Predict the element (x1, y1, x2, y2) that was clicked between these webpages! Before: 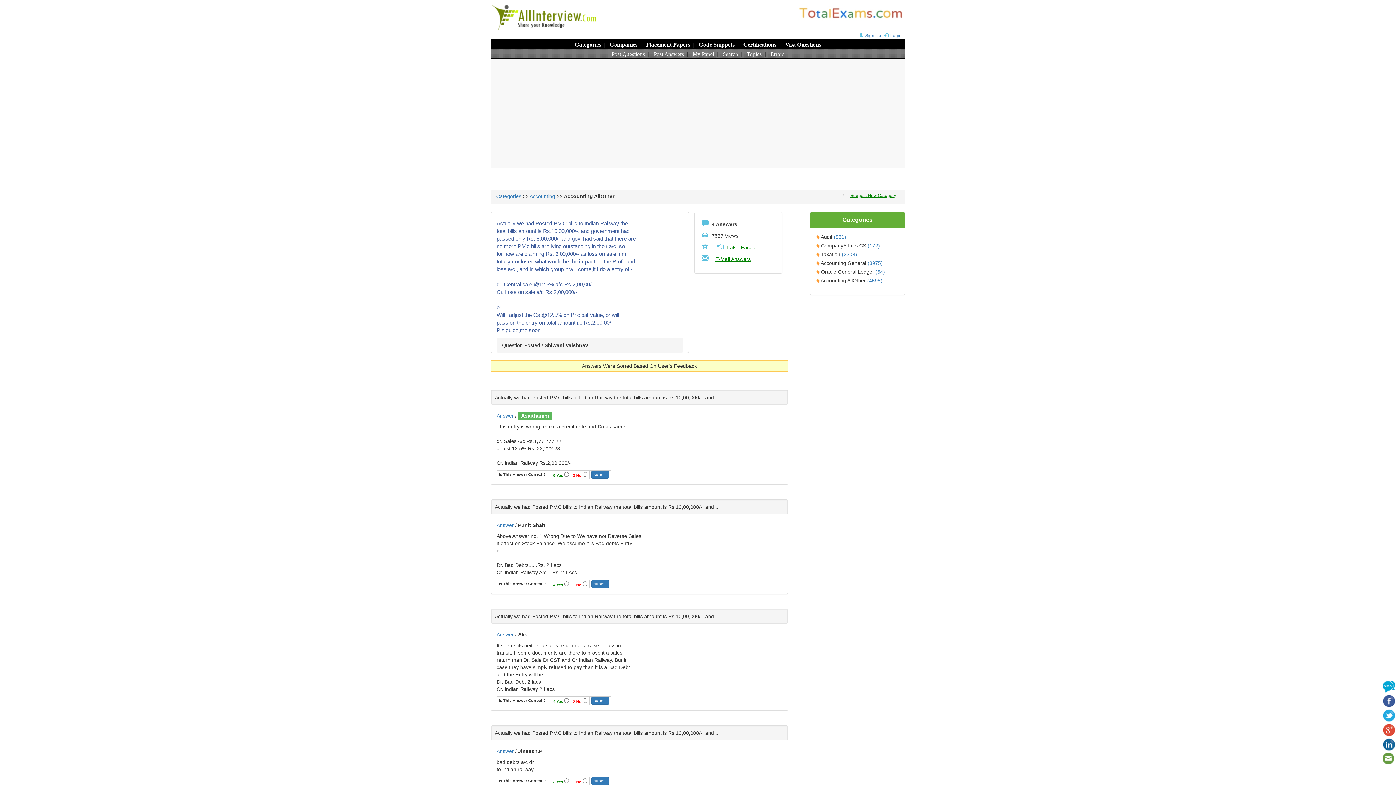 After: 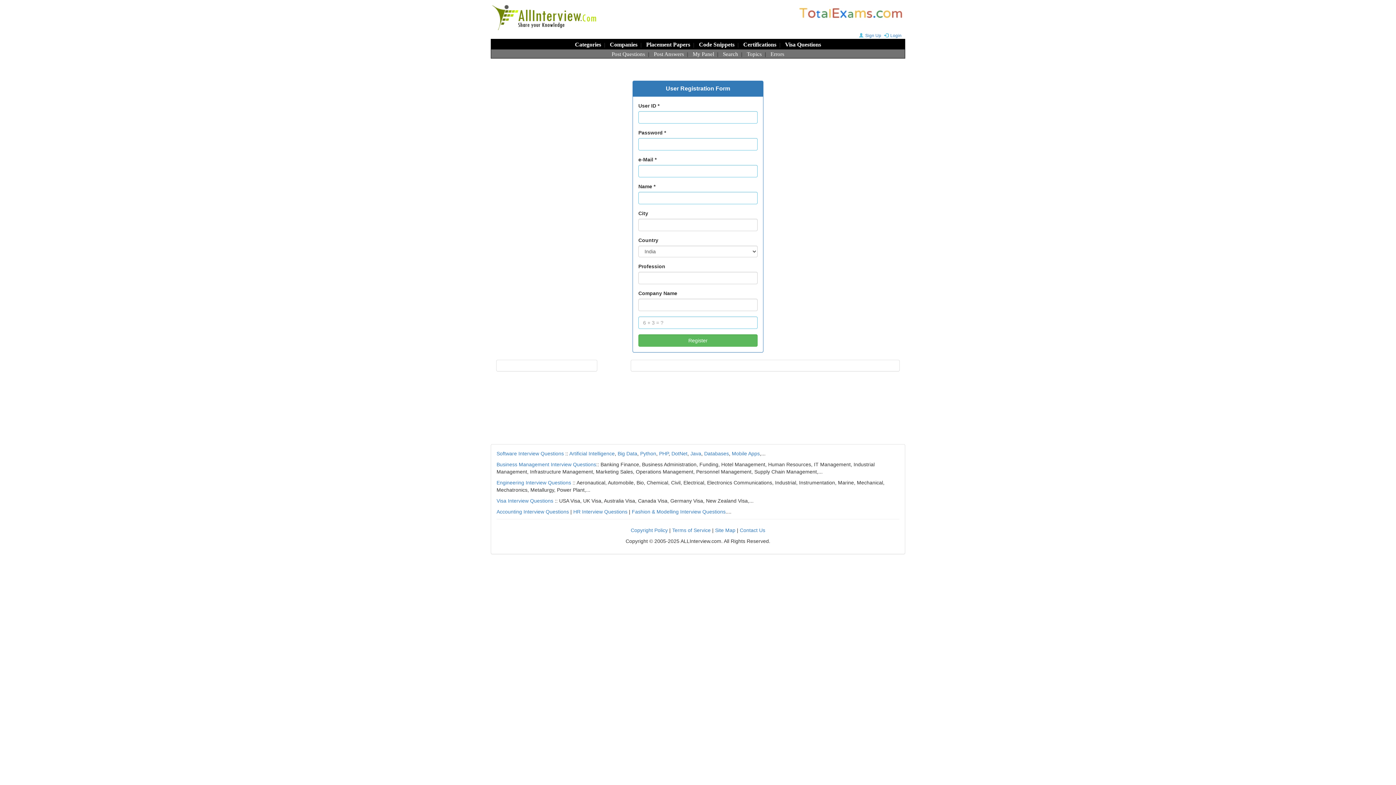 Action: label: Sign Up bbox: (857, 33, 881, 38)